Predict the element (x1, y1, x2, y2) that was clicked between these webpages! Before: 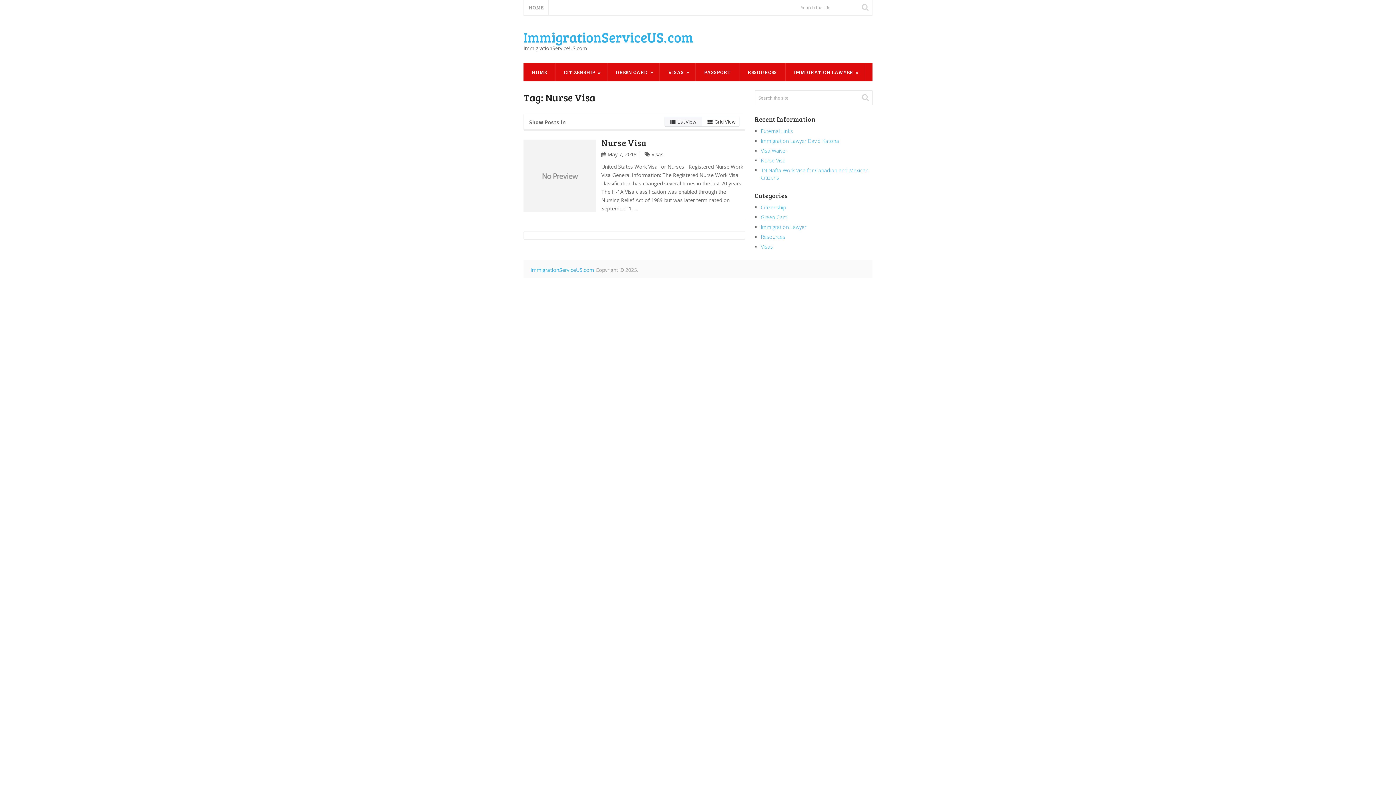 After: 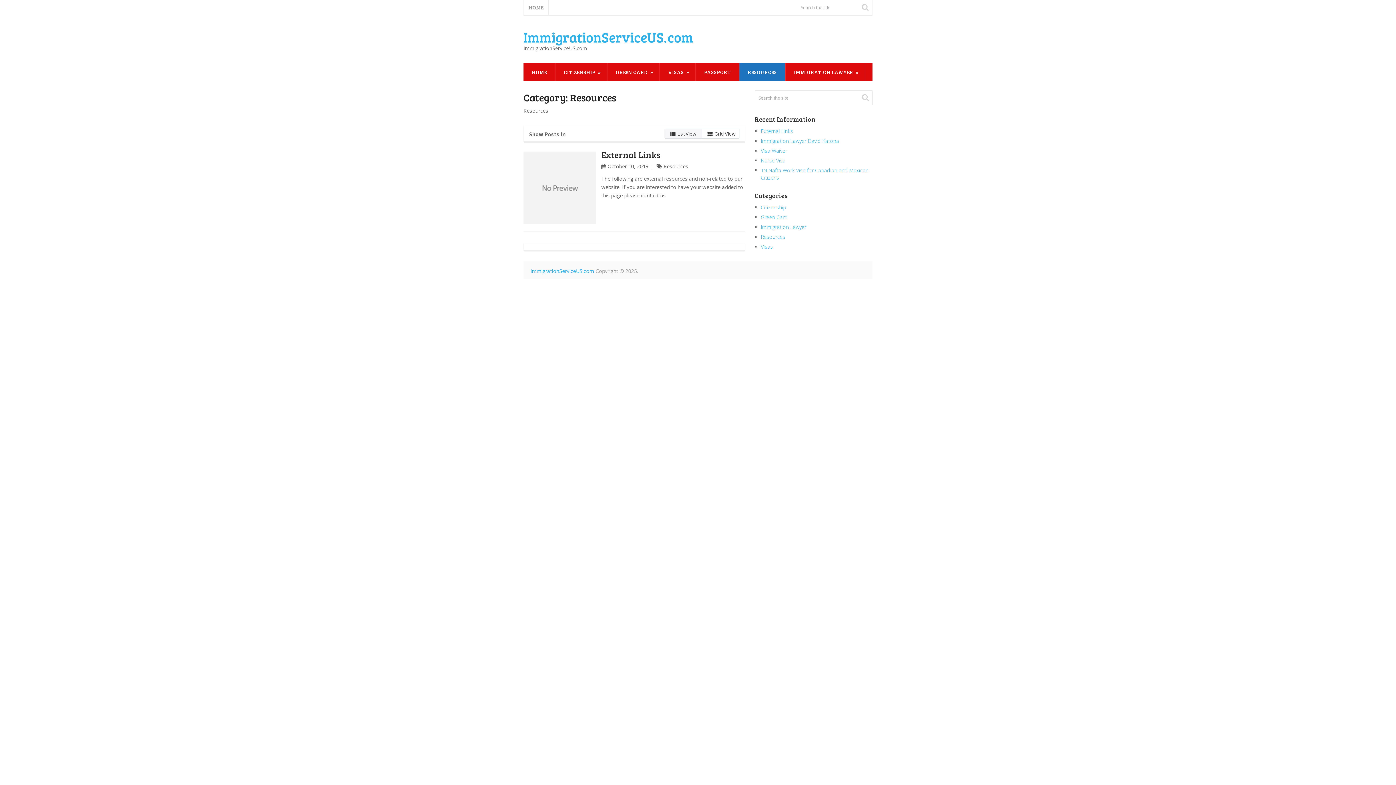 Action: bbox: (761, 233, 785, 240) label: Resources